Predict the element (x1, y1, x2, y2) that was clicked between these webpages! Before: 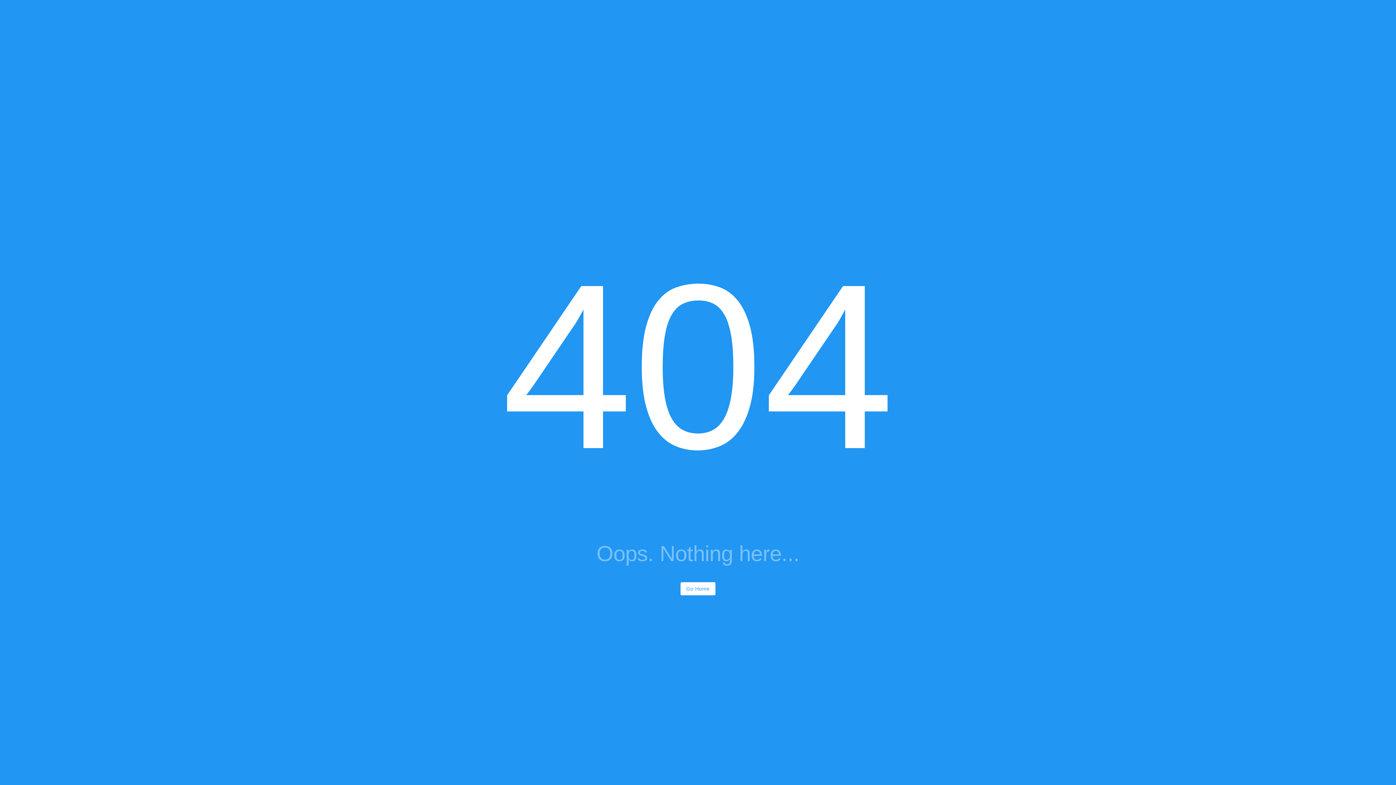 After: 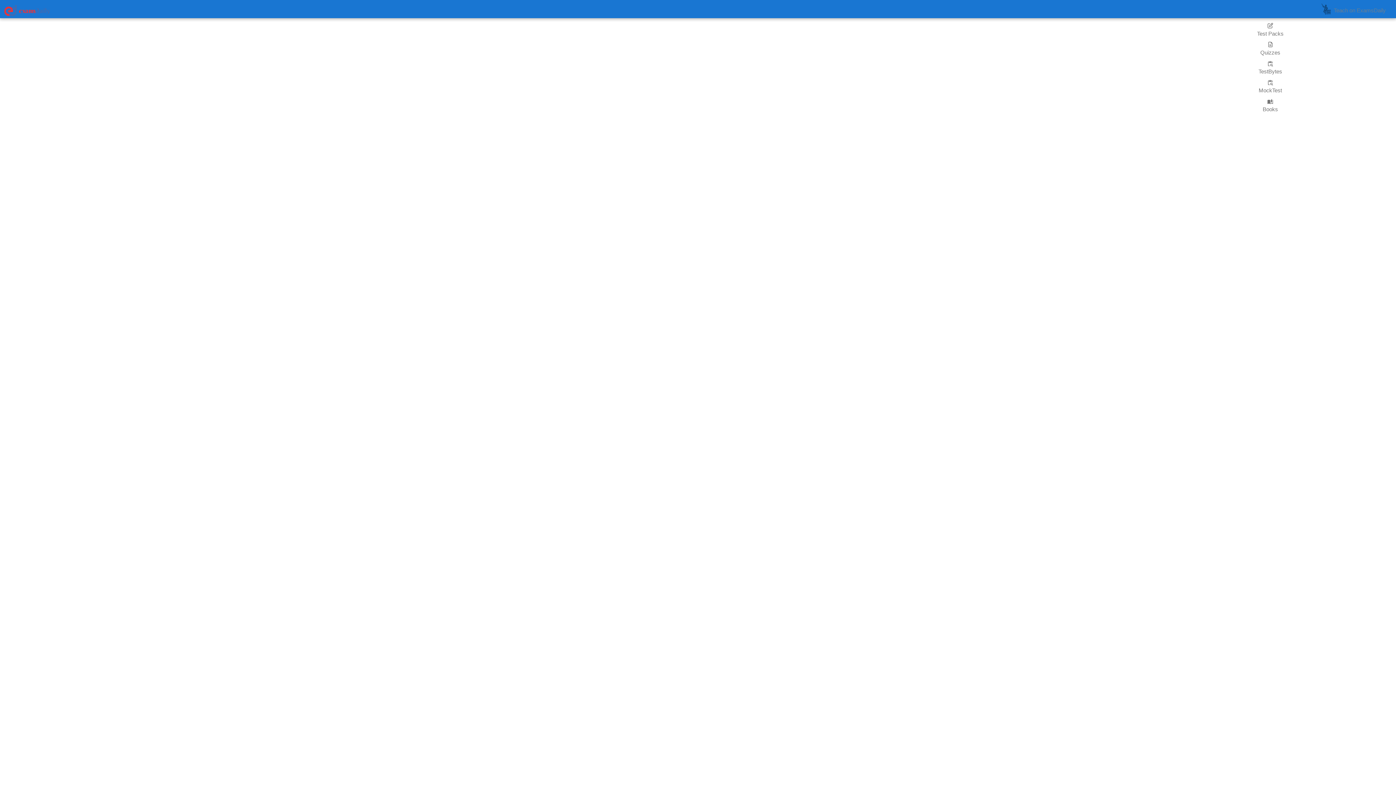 Action: label: Go Home bbox: (680, 582, 715, 595)